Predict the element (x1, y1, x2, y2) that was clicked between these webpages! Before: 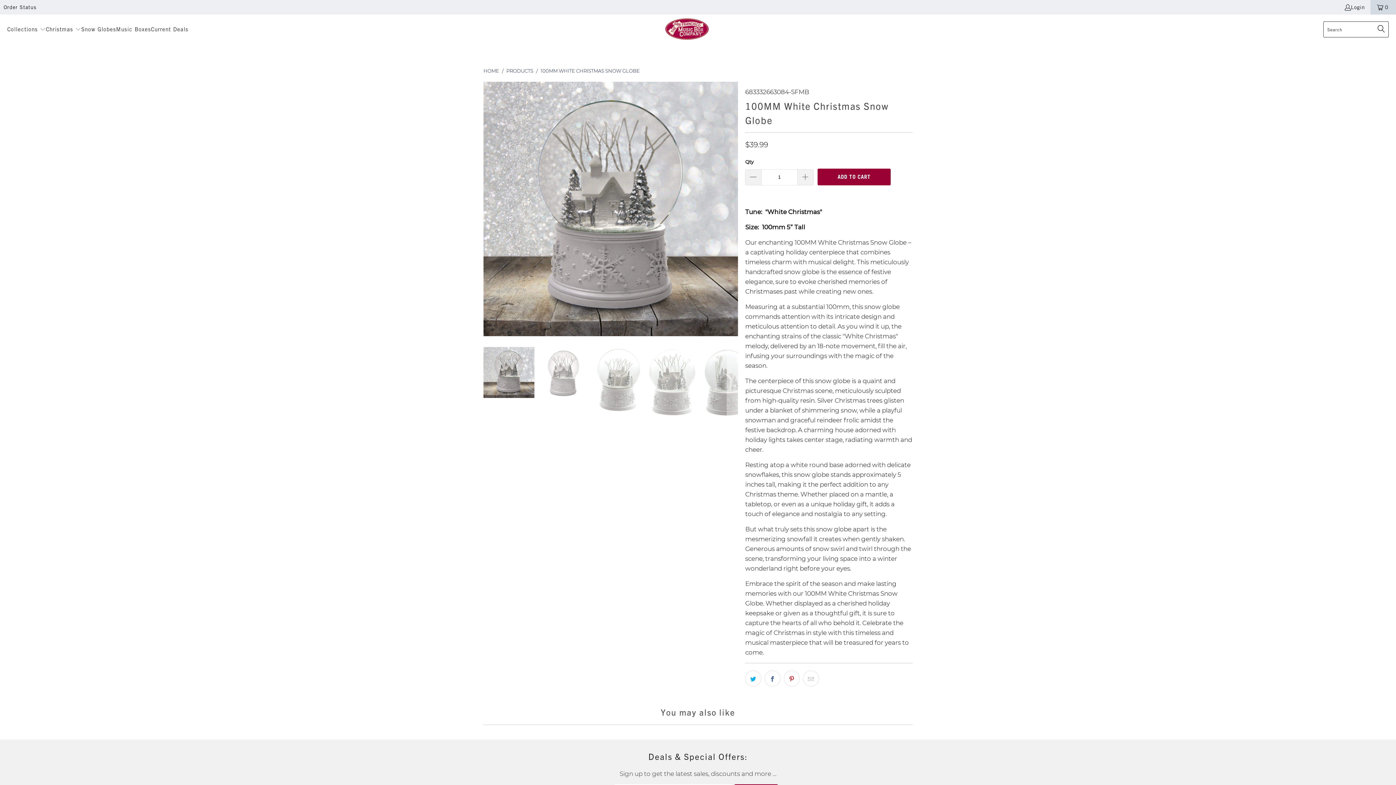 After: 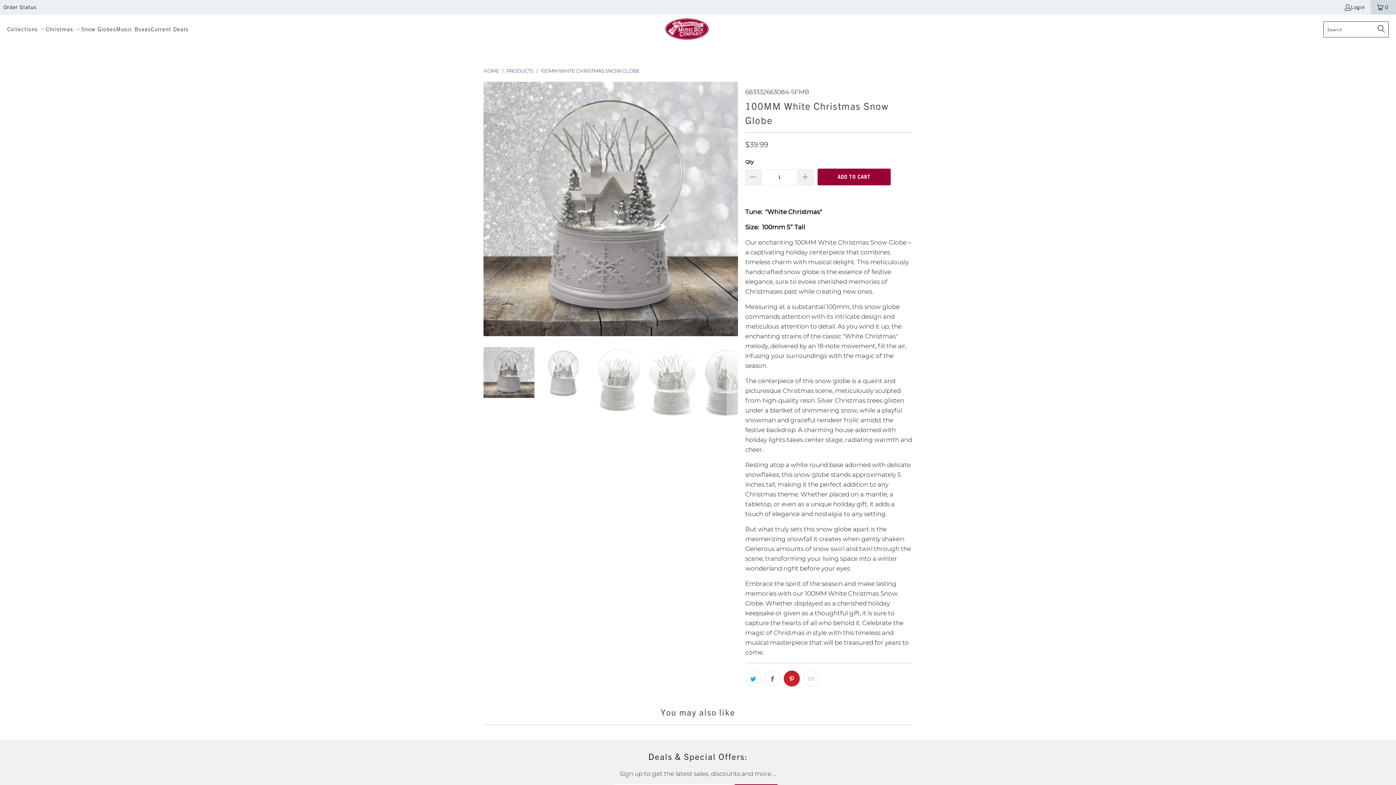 Action: bbox: (784, 670, 800, 686)